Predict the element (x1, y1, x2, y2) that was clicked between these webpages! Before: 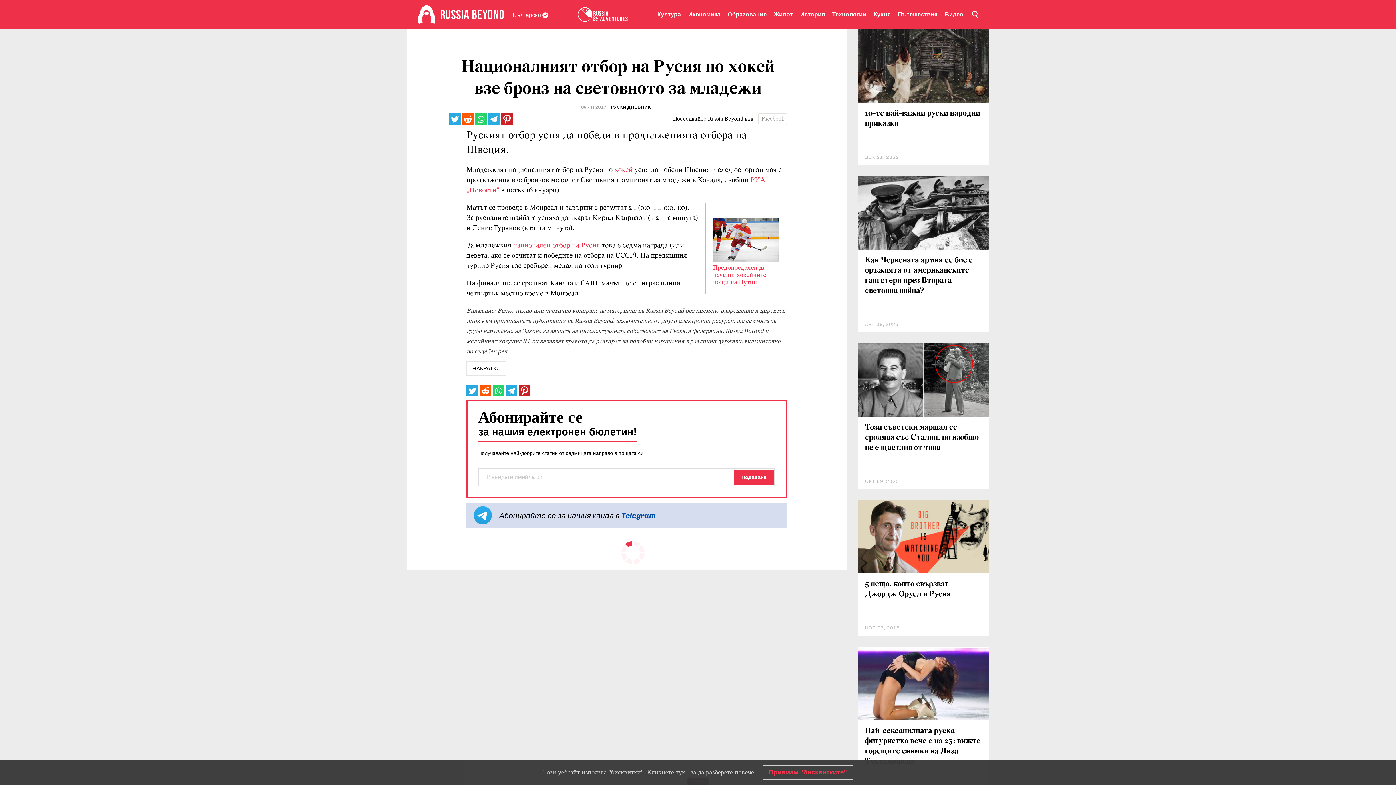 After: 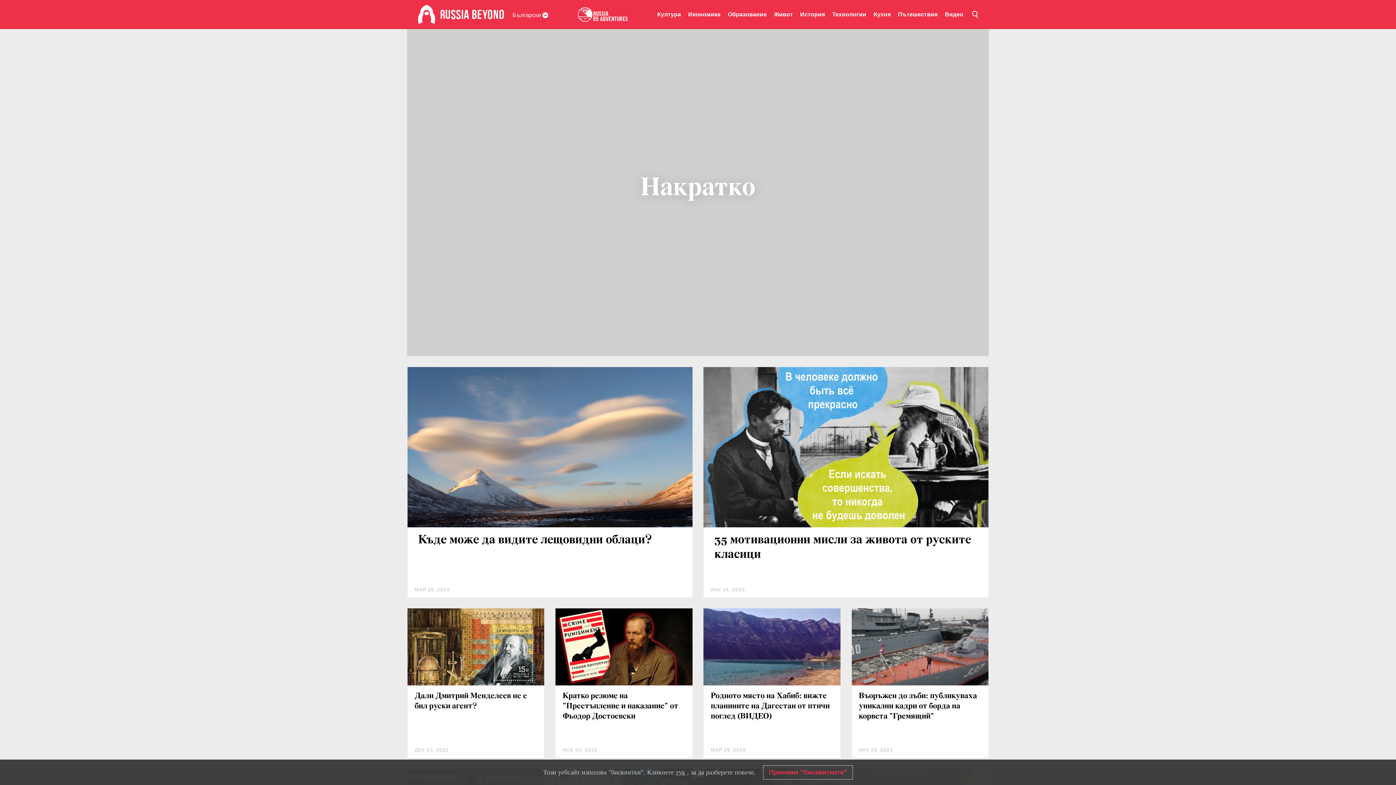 Action: bbox: (466, 361, 506, 376) label: НАКРАТКО